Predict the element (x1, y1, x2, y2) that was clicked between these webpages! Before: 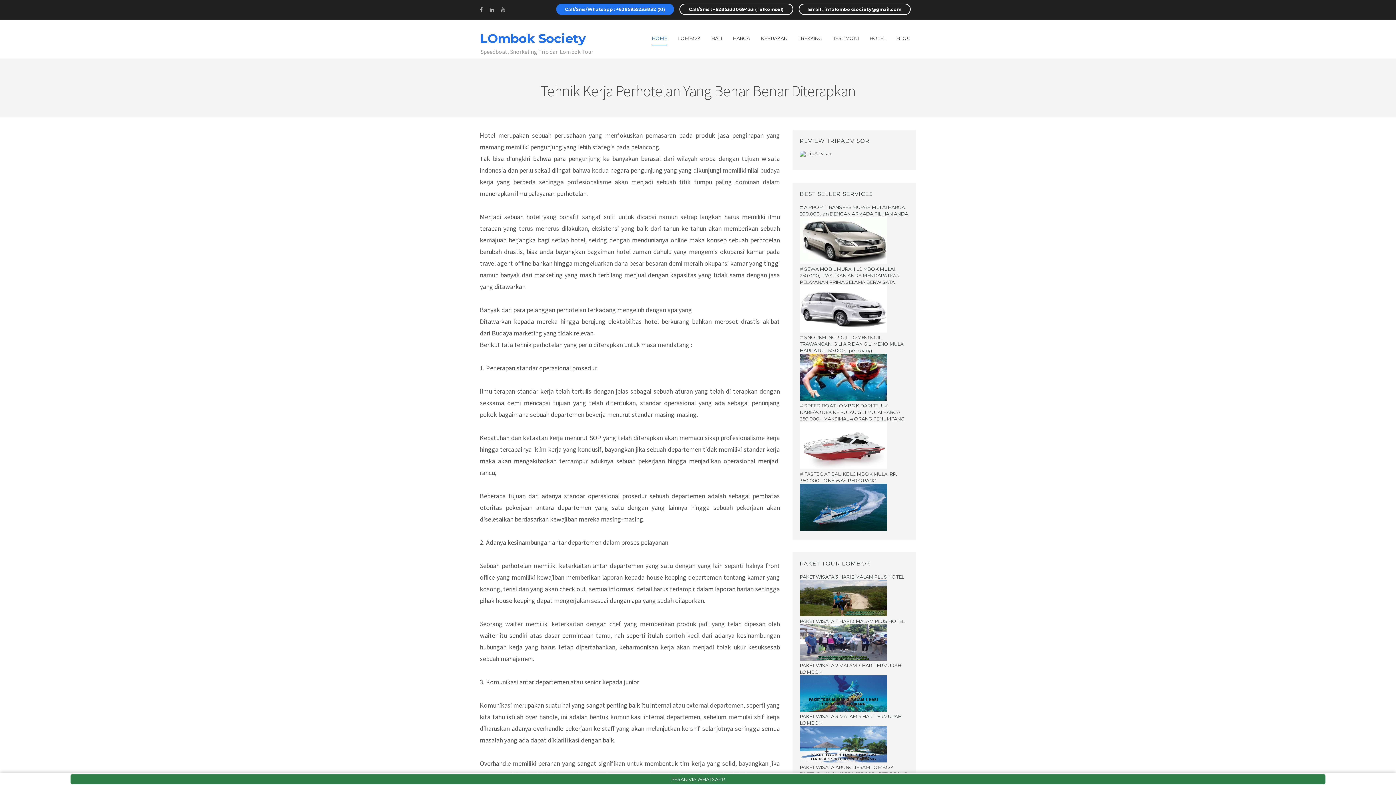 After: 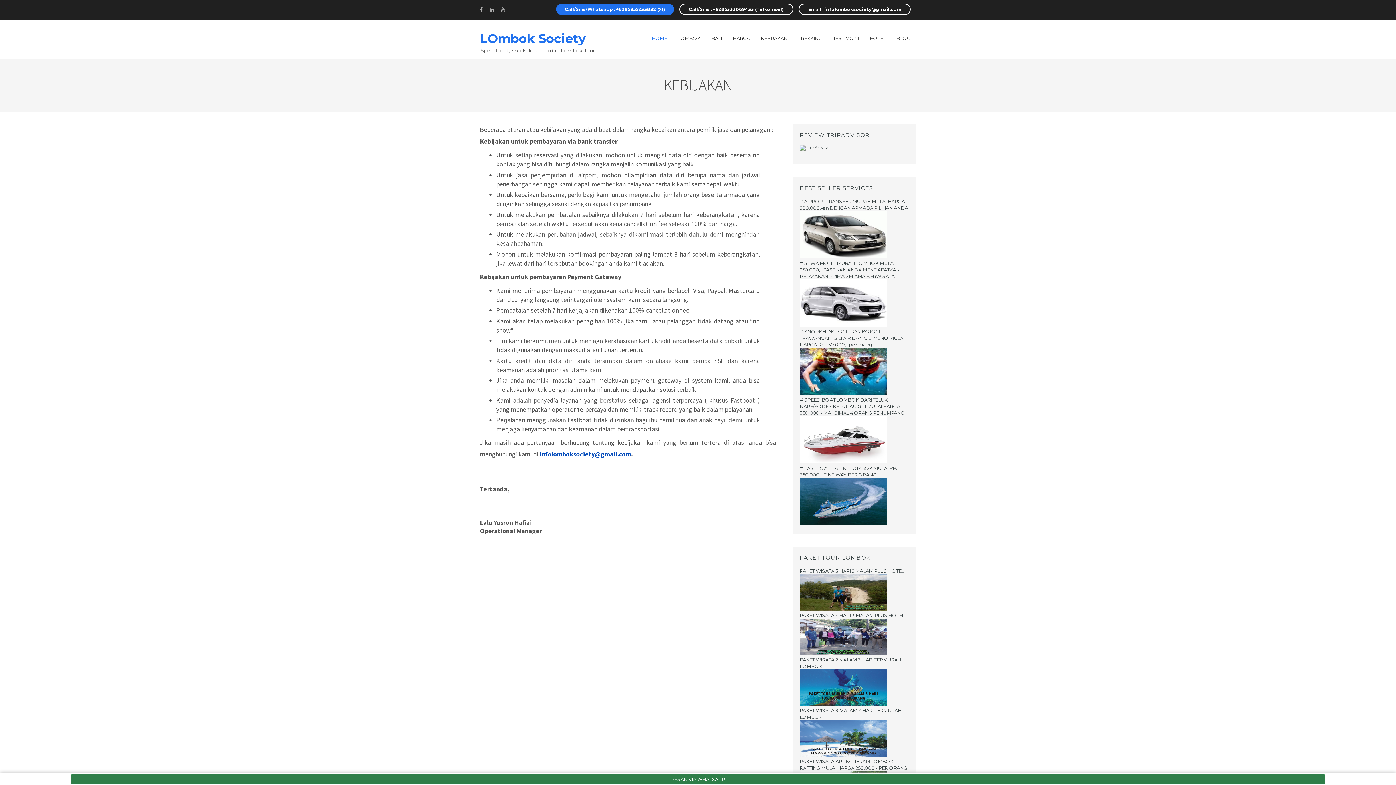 Action: label: KEBIJAKAN bbox: (761, 32, 787, 58)